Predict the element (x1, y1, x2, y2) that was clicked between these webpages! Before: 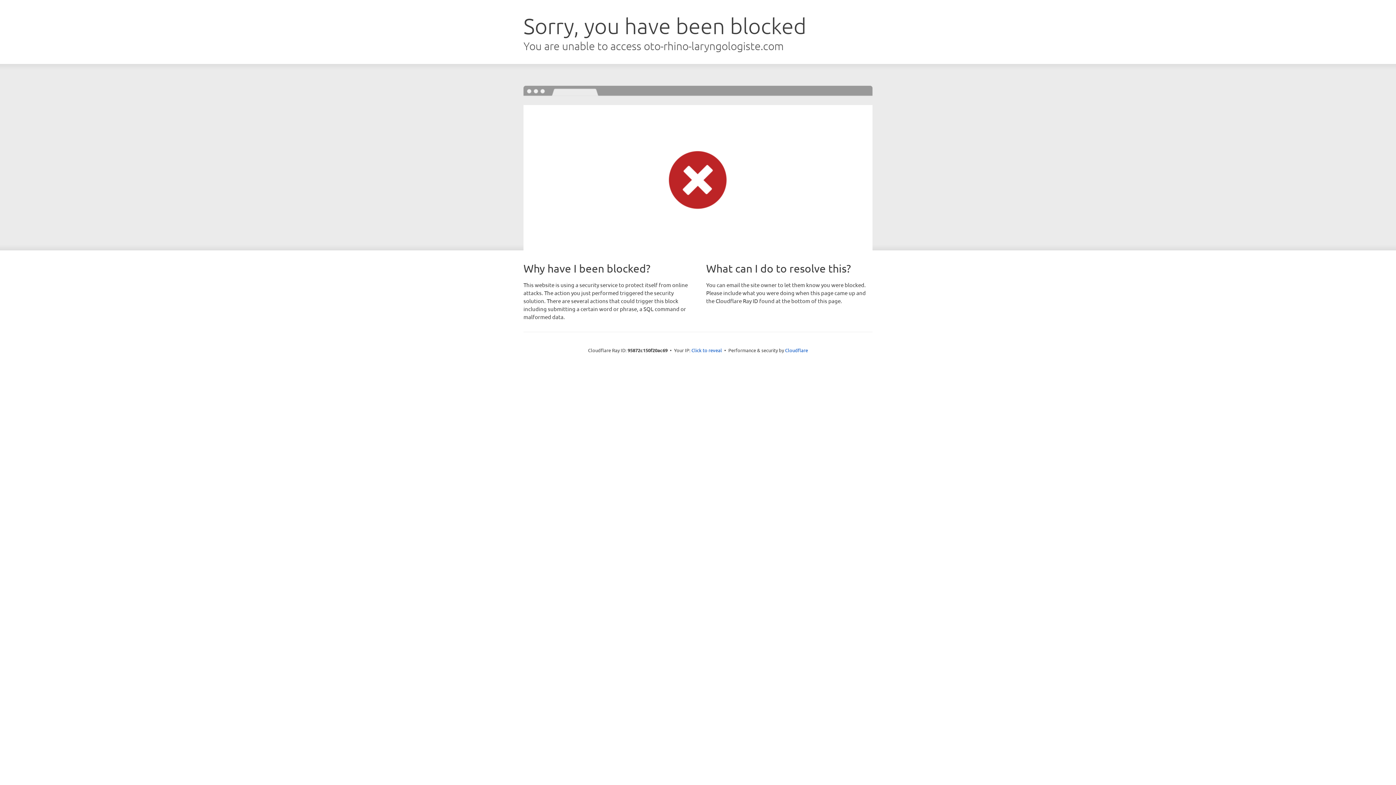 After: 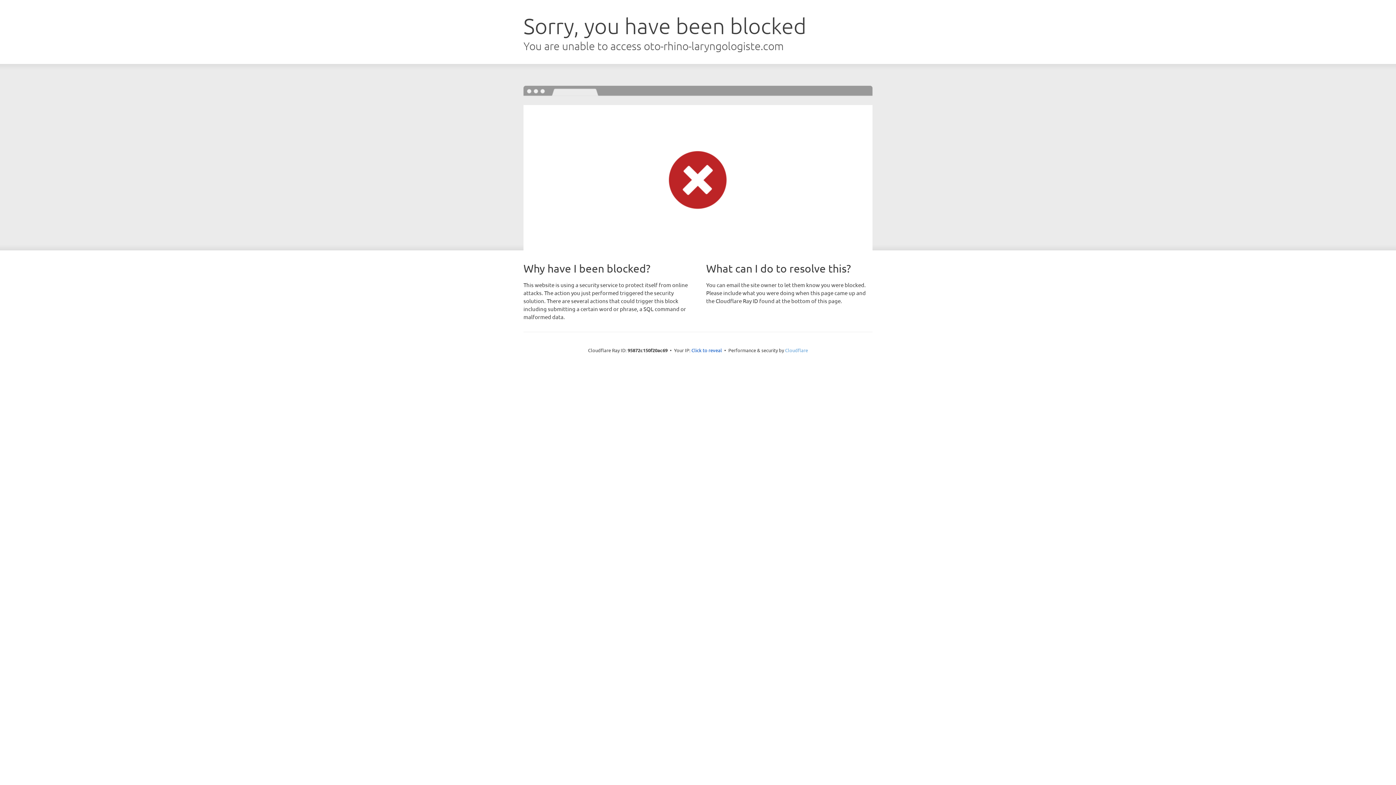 Action: label: Cloudflare bbox: (785, 347, 808, 353)